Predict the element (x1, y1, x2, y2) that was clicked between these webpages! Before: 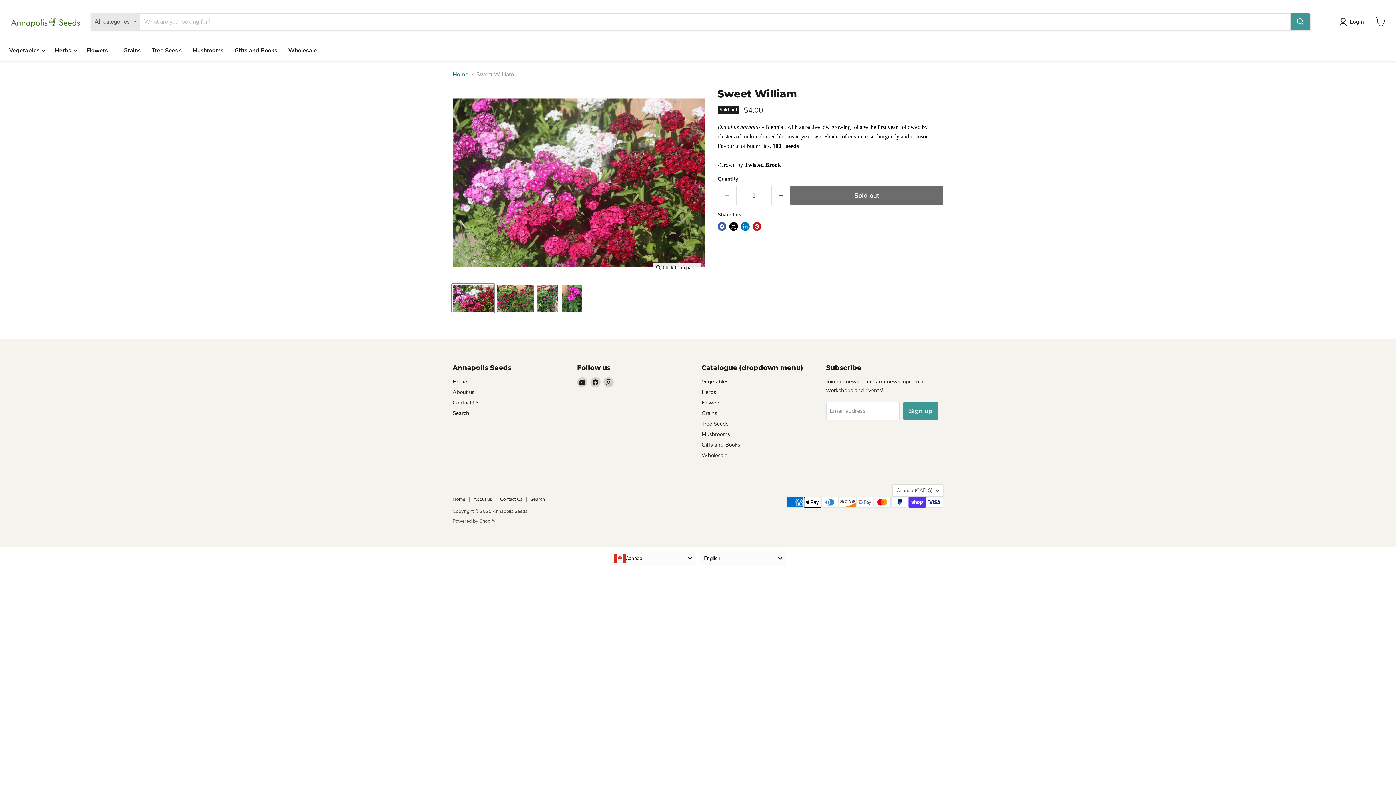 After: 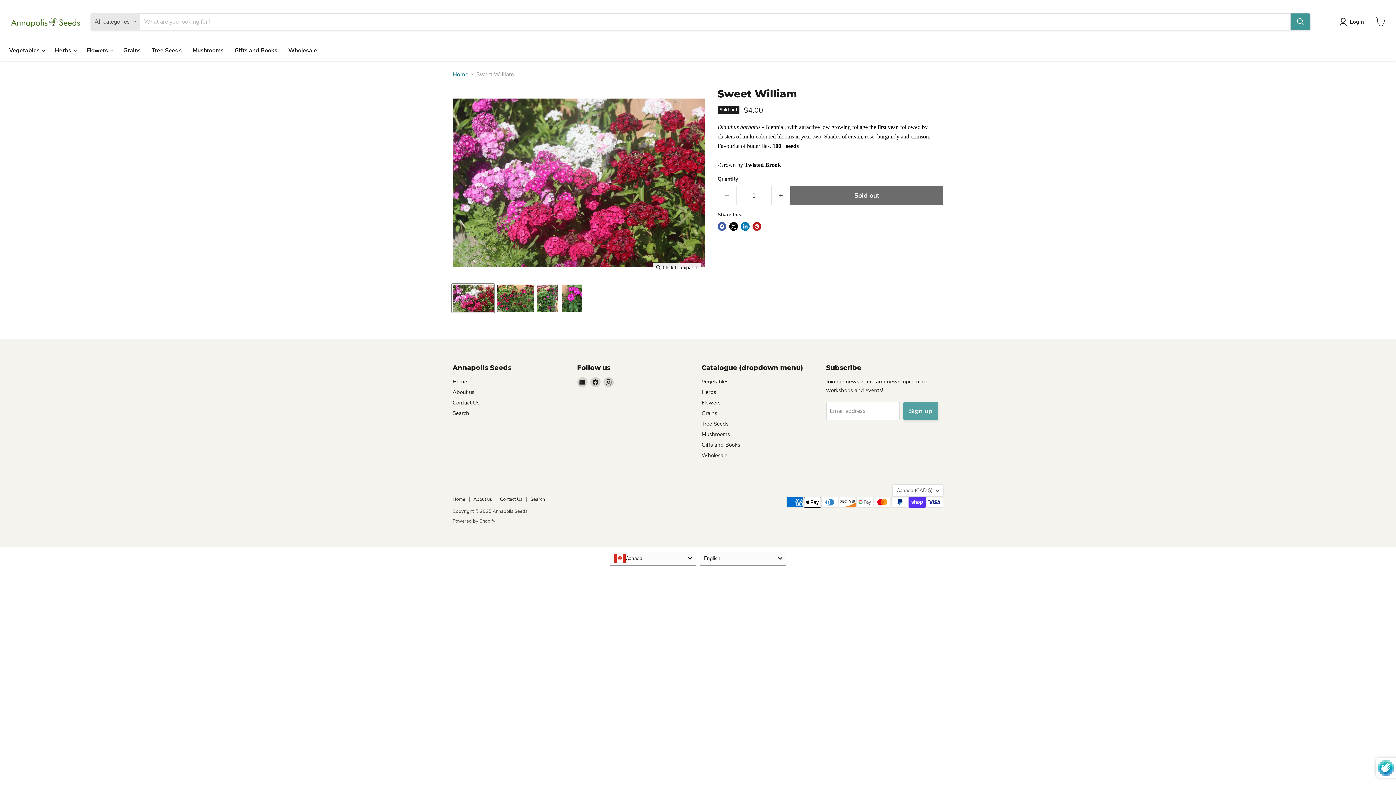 Action: label: Sign up bbox: (903, 402, 938, 420)